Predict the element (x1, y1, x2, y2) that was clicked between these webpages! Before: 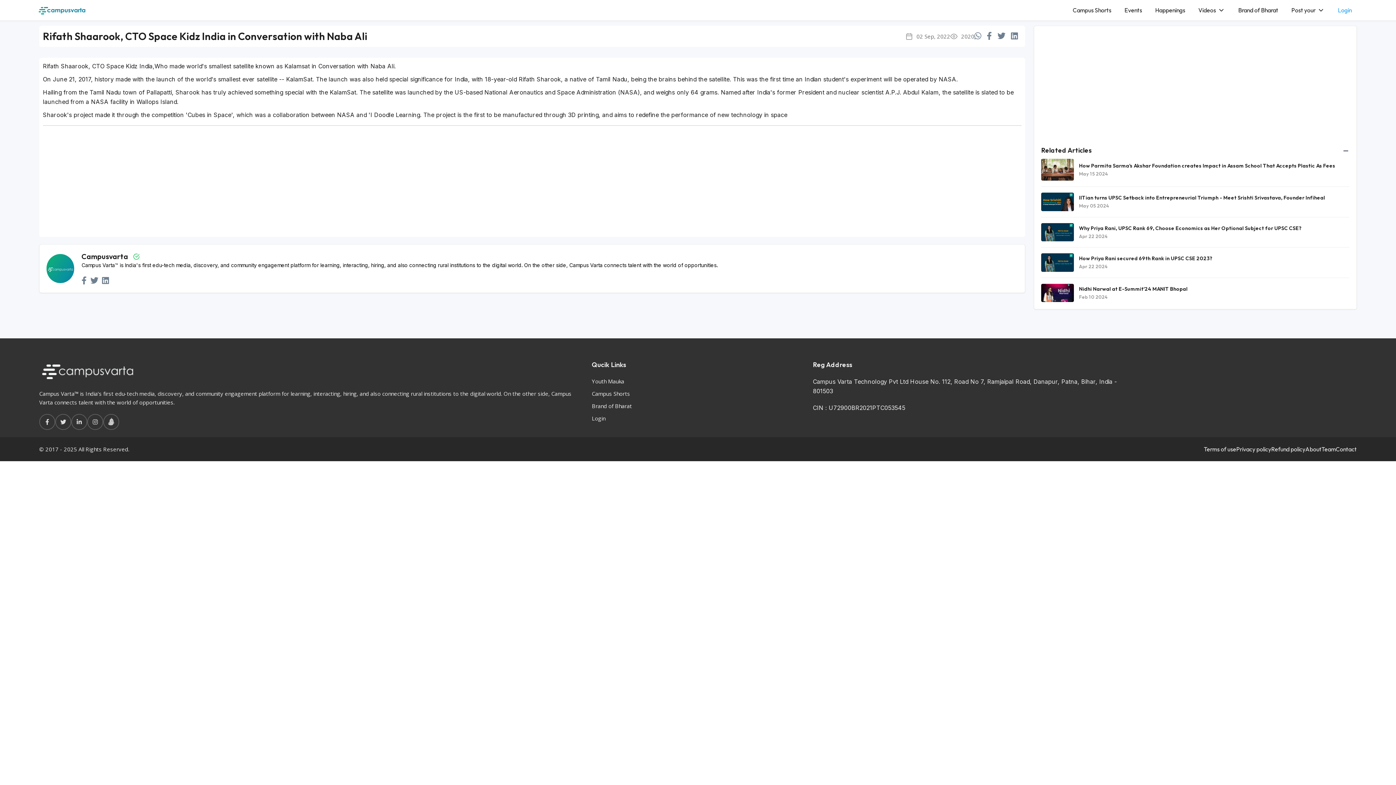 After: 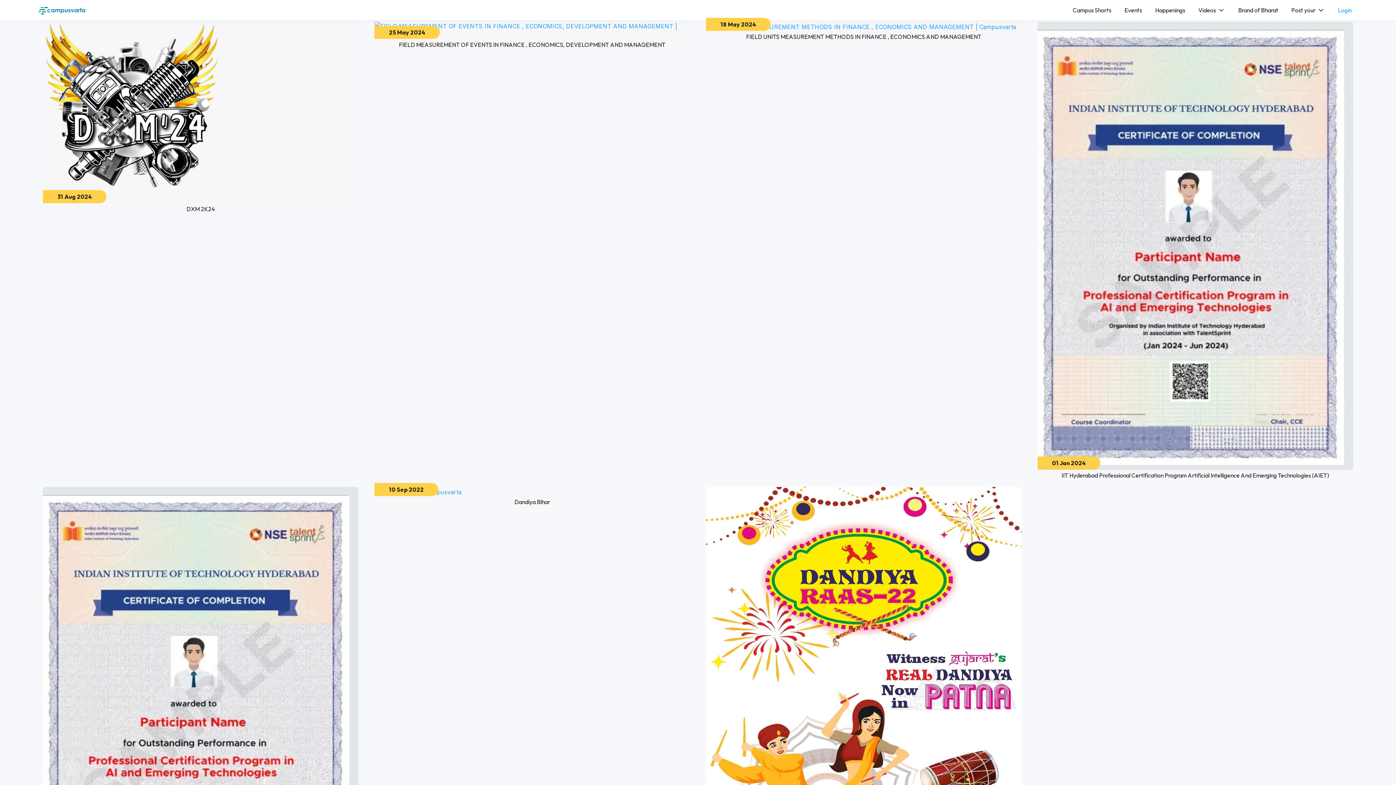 Action: bbox: (1118, 0, 1148, 20) label: Events